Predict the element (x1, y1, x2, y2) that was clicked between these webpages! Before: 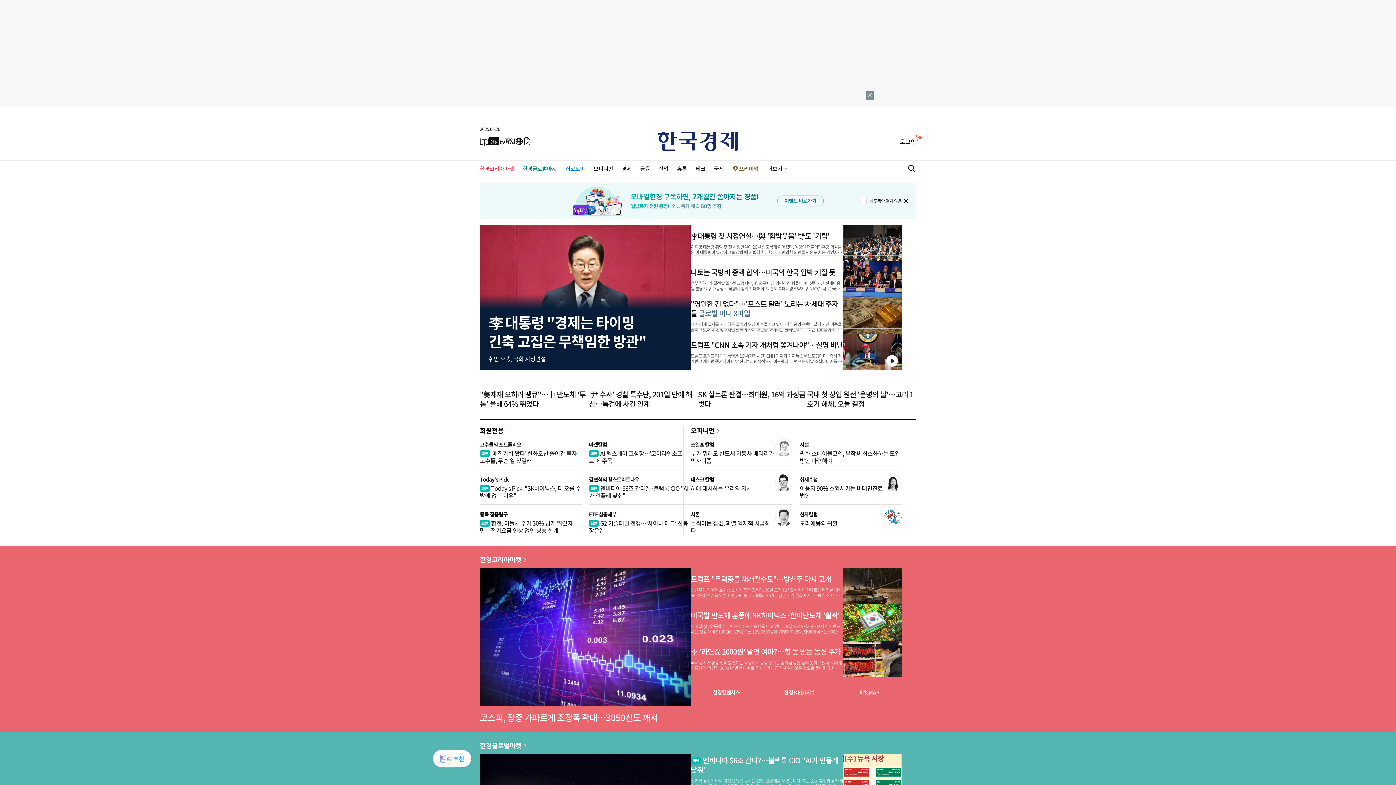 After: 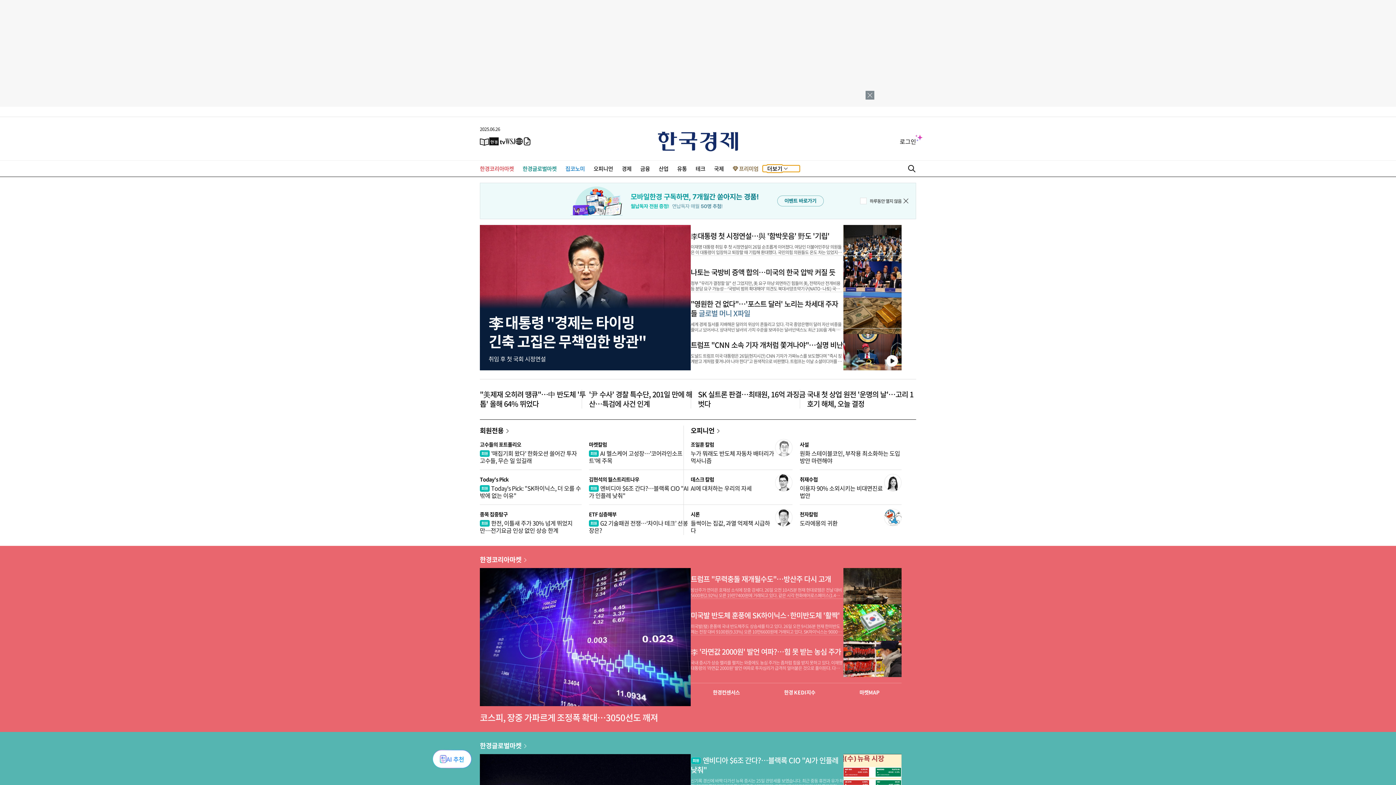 Action: bbox: (763, 165, 800, 172) label: 더보기